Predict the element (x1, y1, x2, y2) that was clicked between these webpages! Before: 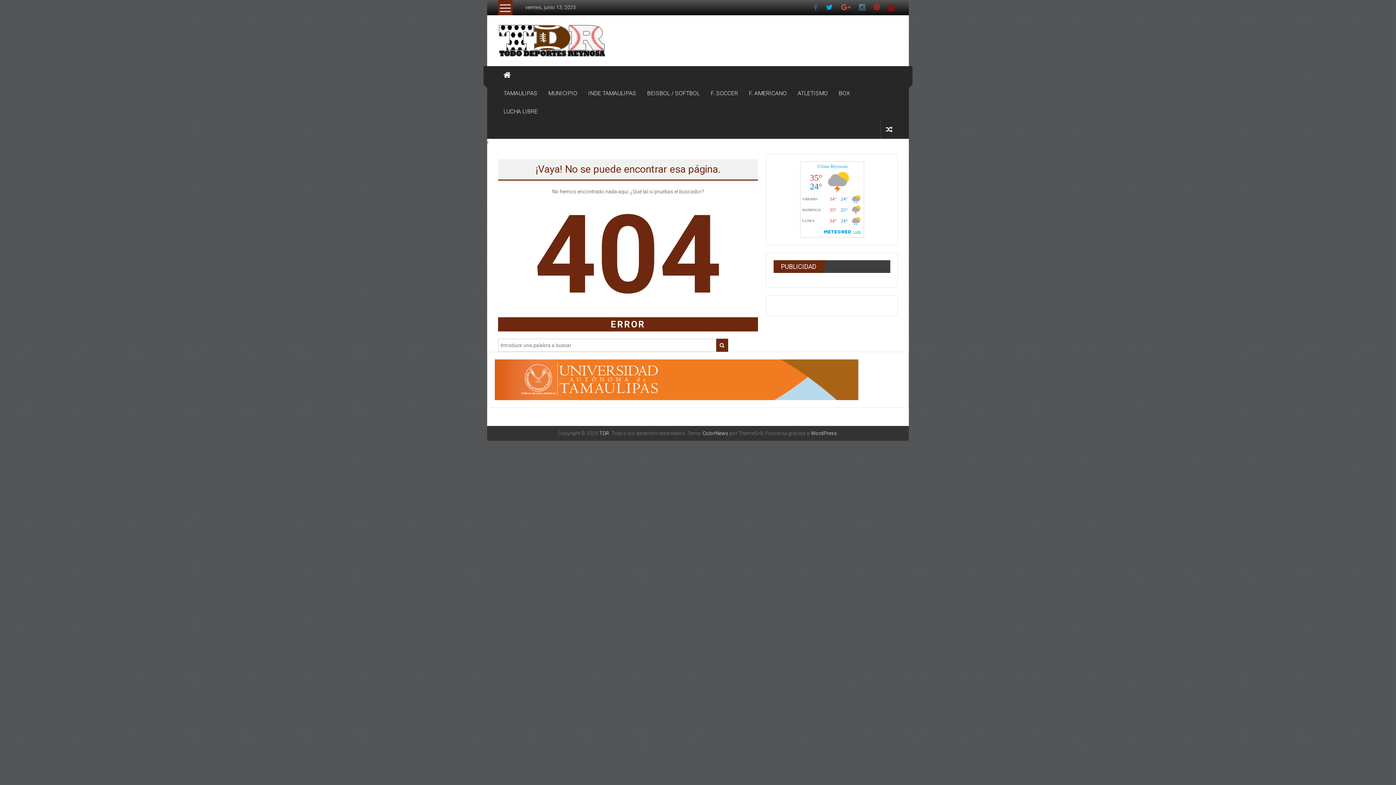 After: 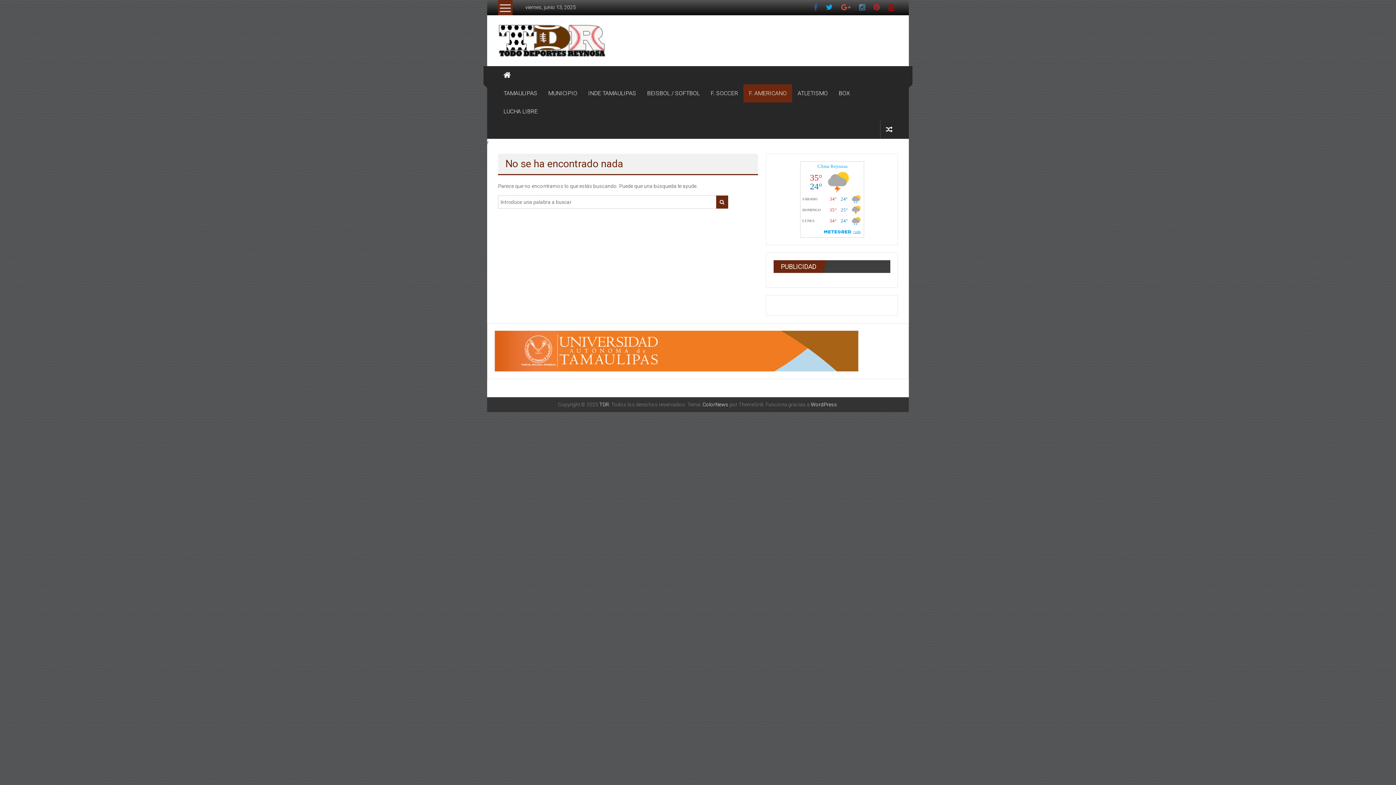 Action: bbox: (749, 84, 786, 102) label: F. AMERICANO